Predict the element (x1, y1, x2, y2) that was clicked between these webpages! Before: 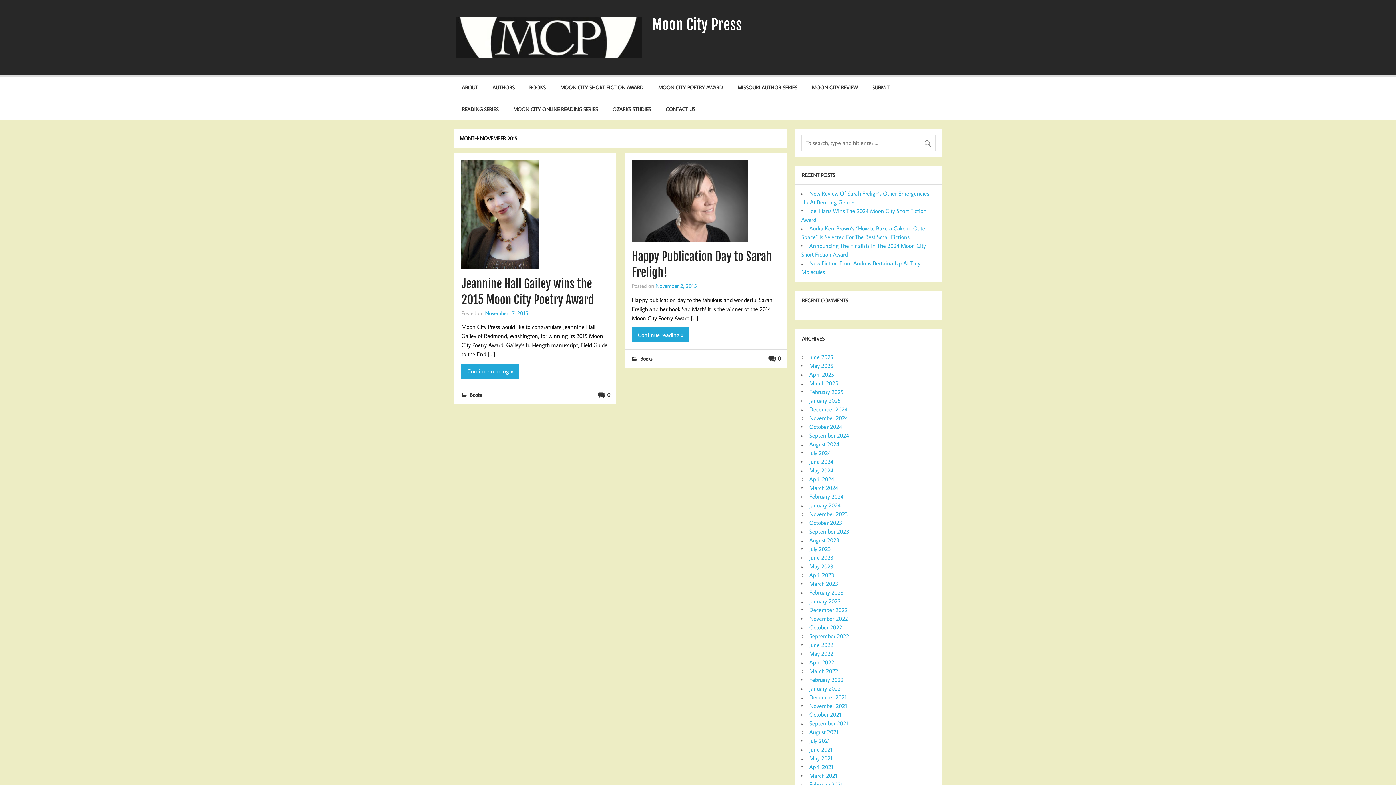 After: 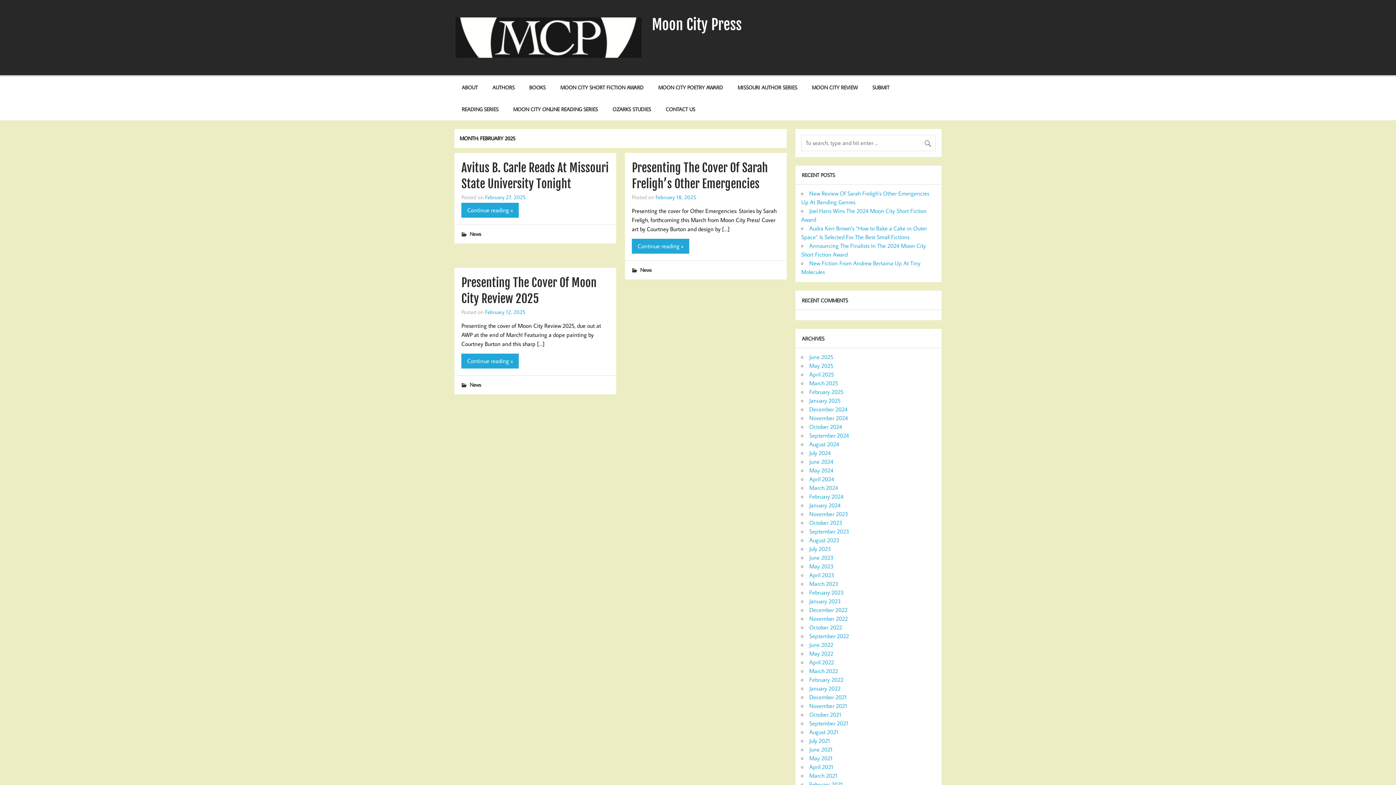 Action: bbox: (809, 388, 843, 395) label: February 2025